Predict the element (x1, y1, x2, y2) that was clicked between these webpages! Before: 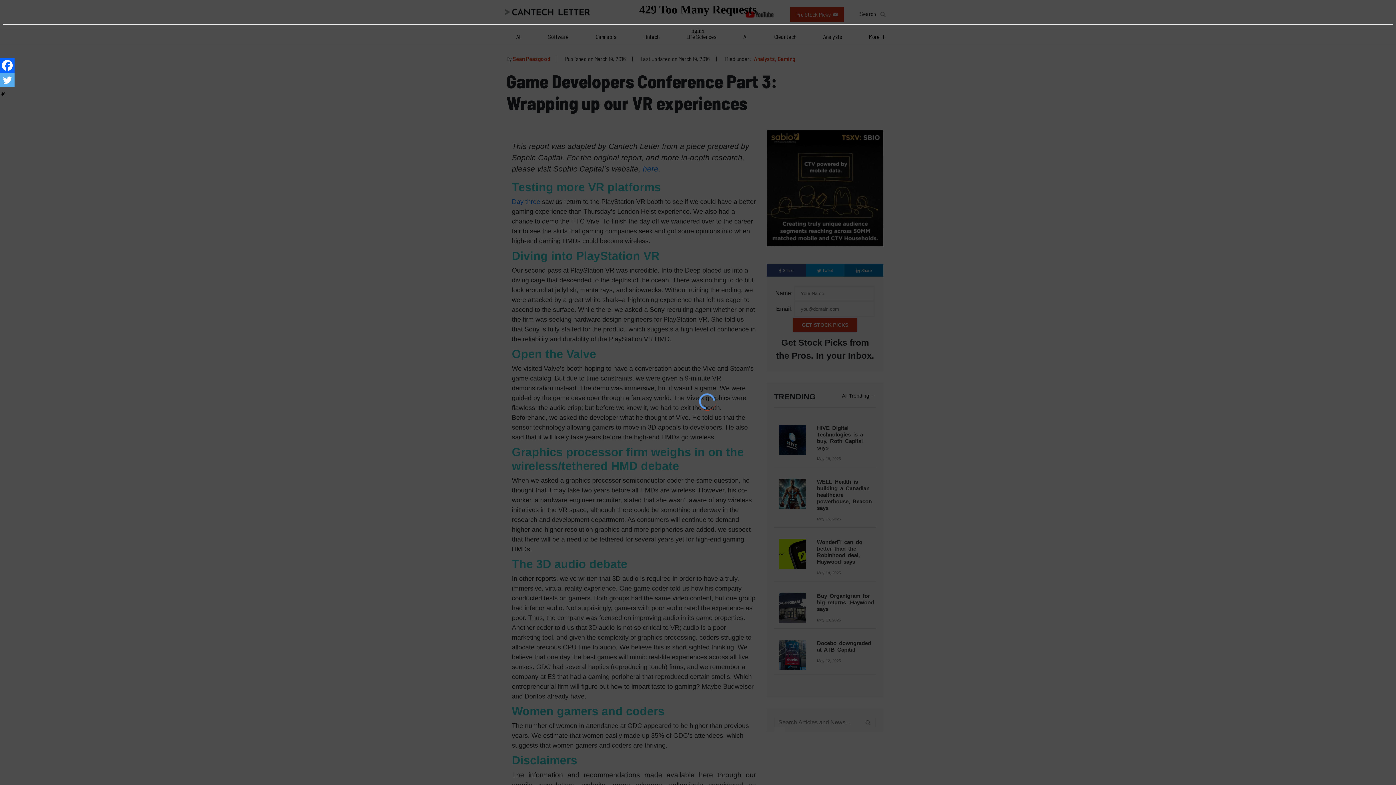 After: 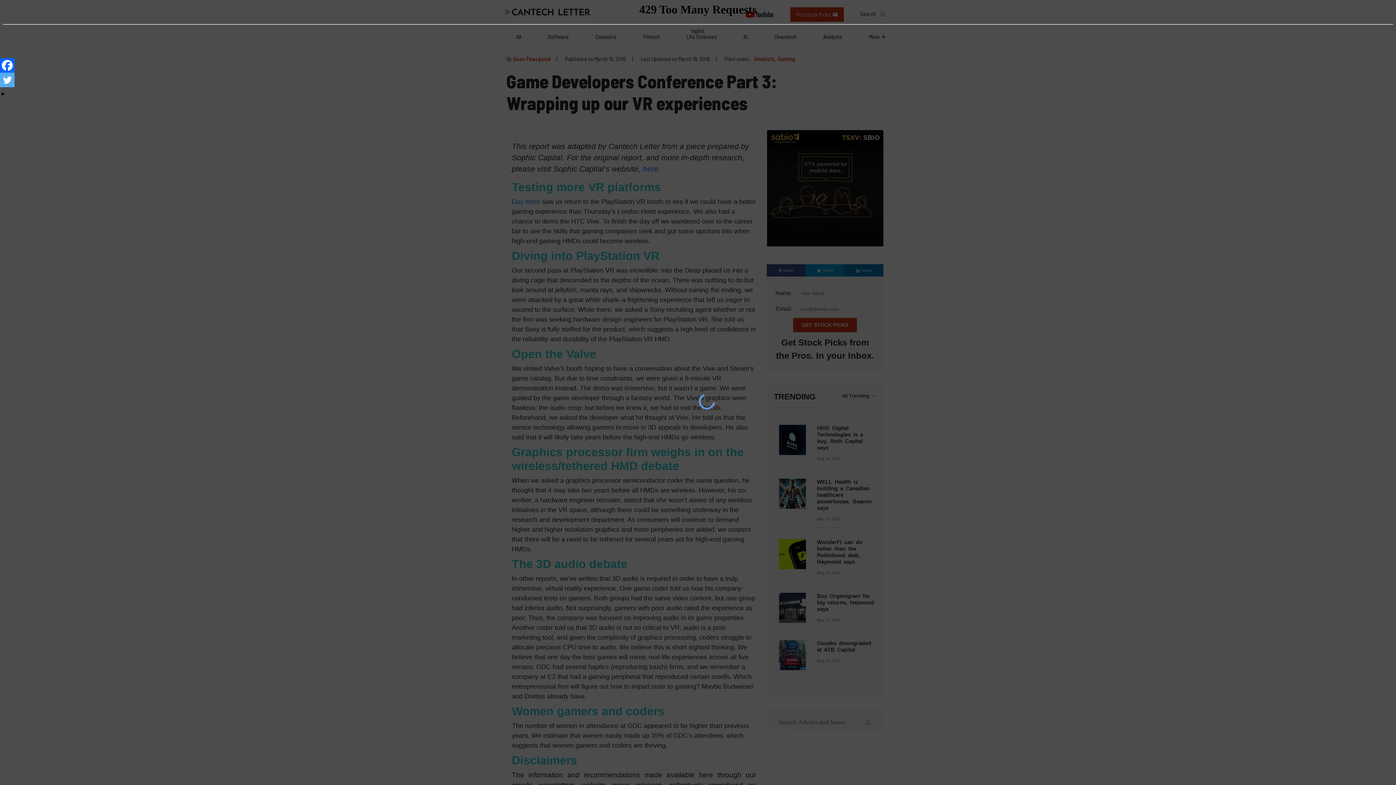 Action: bbox: (0, 40, 14, 58)